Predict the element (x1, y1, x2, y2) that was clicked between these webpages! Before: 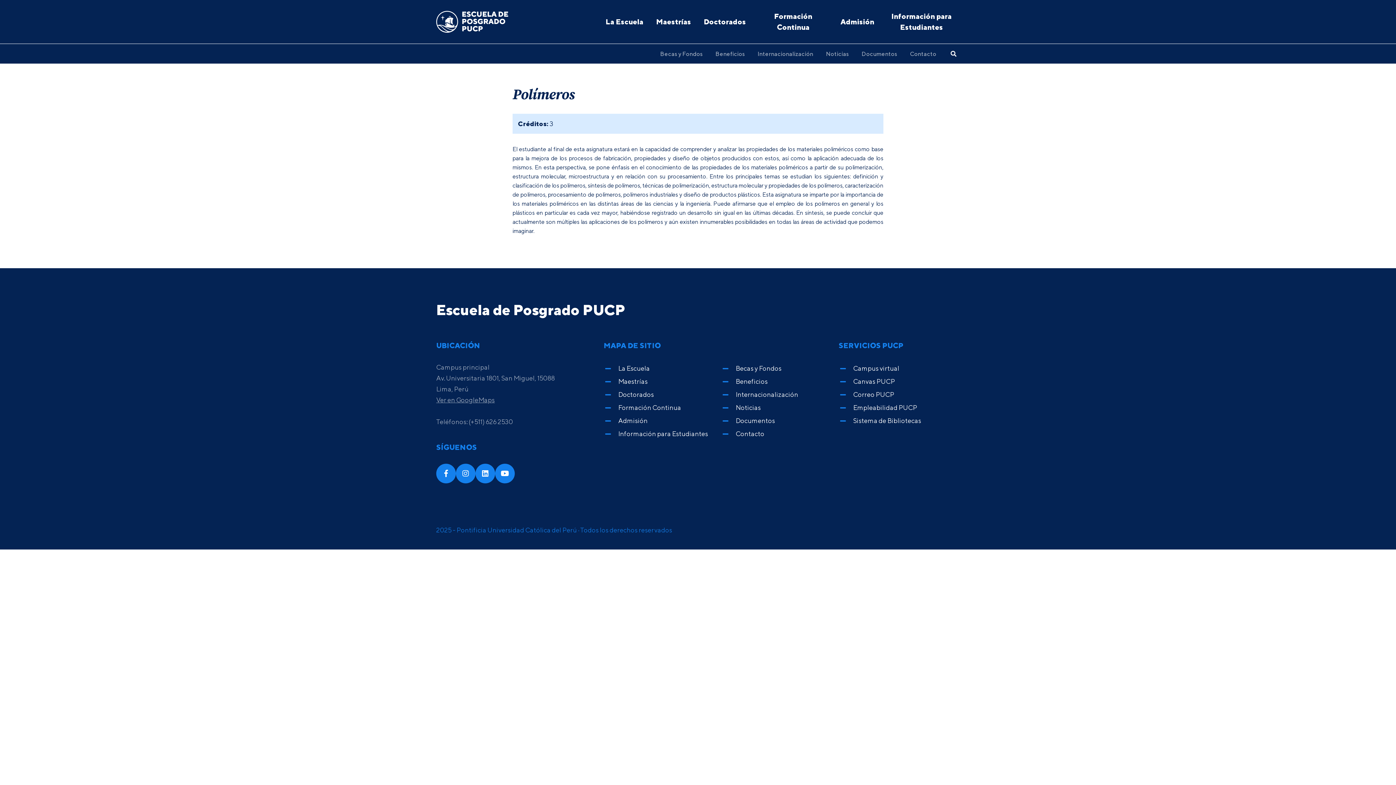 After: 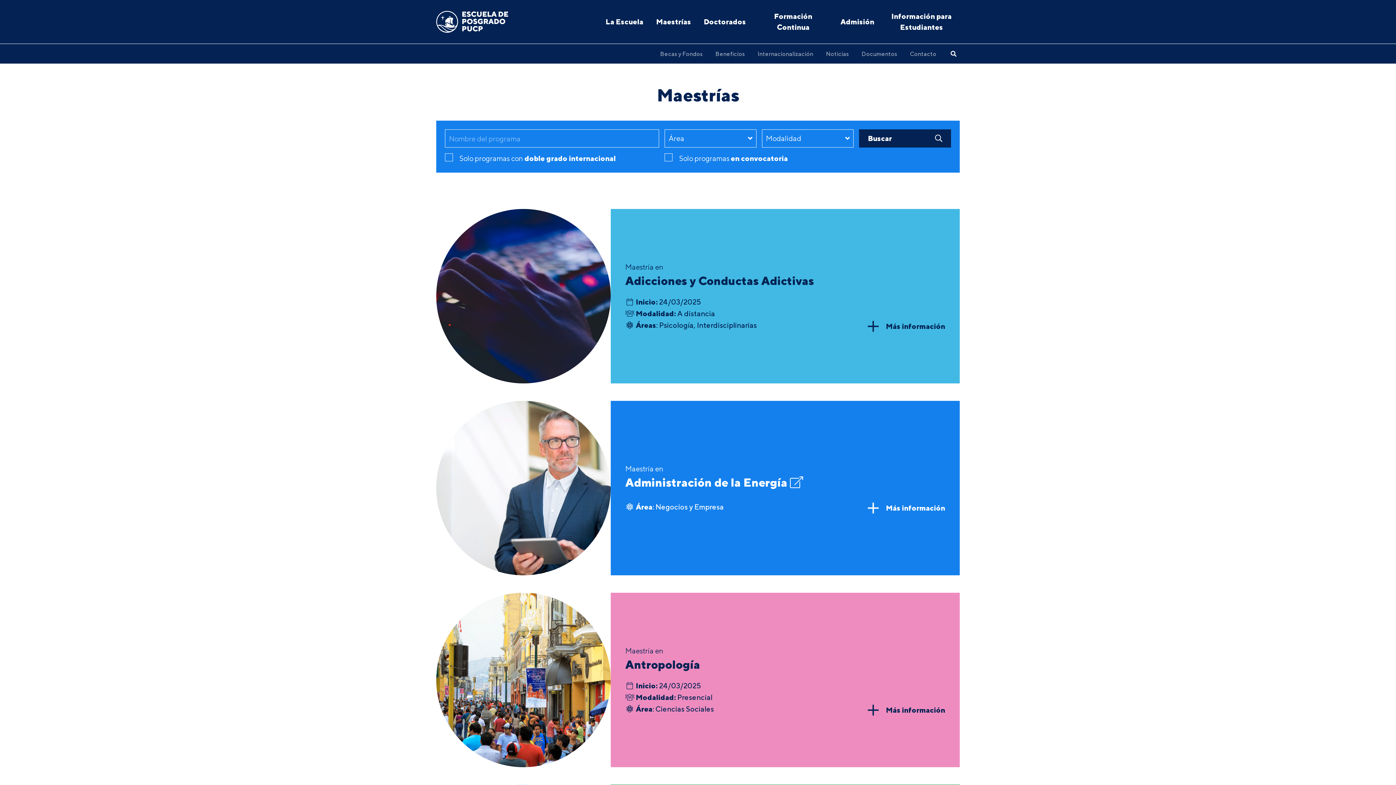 Action: label: Maestrías bbox: (618, 377, 647, 385)